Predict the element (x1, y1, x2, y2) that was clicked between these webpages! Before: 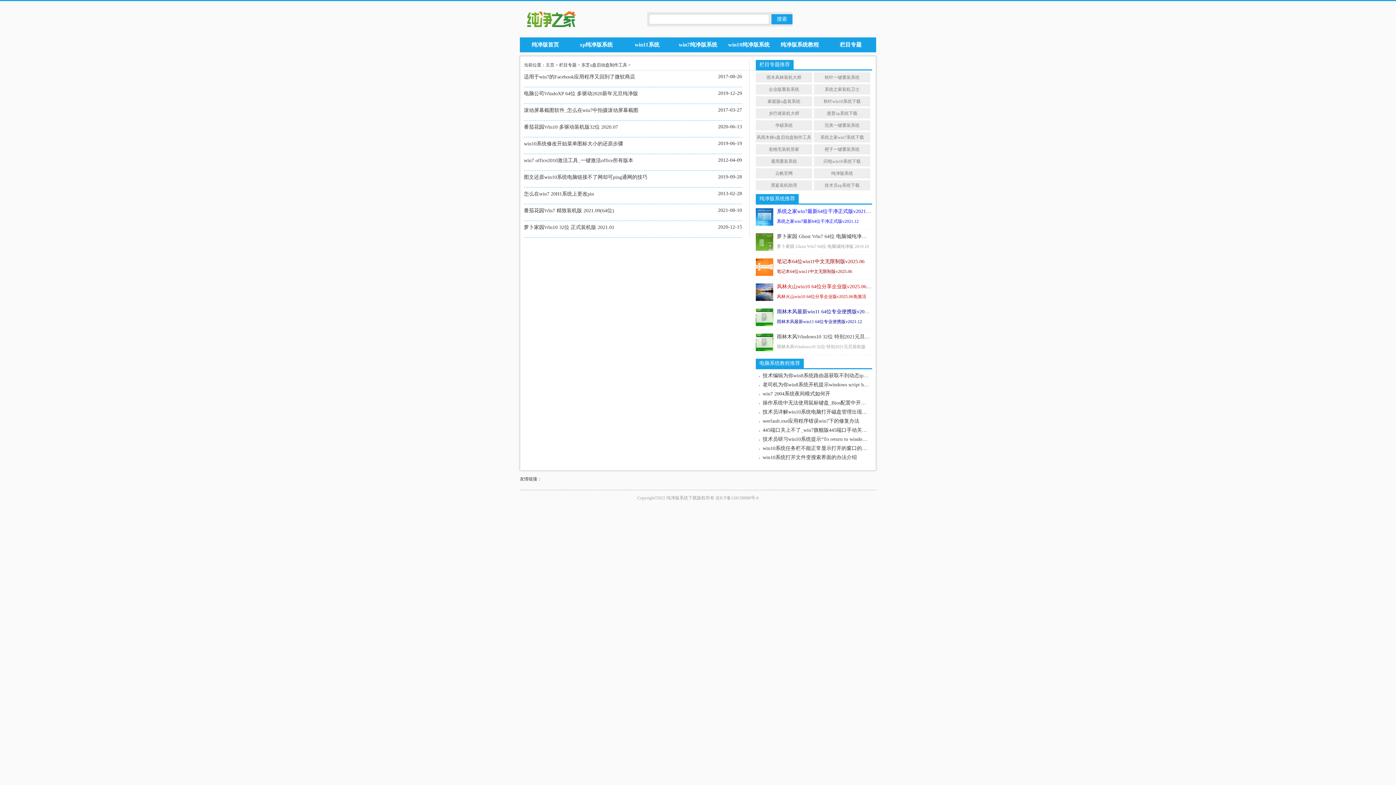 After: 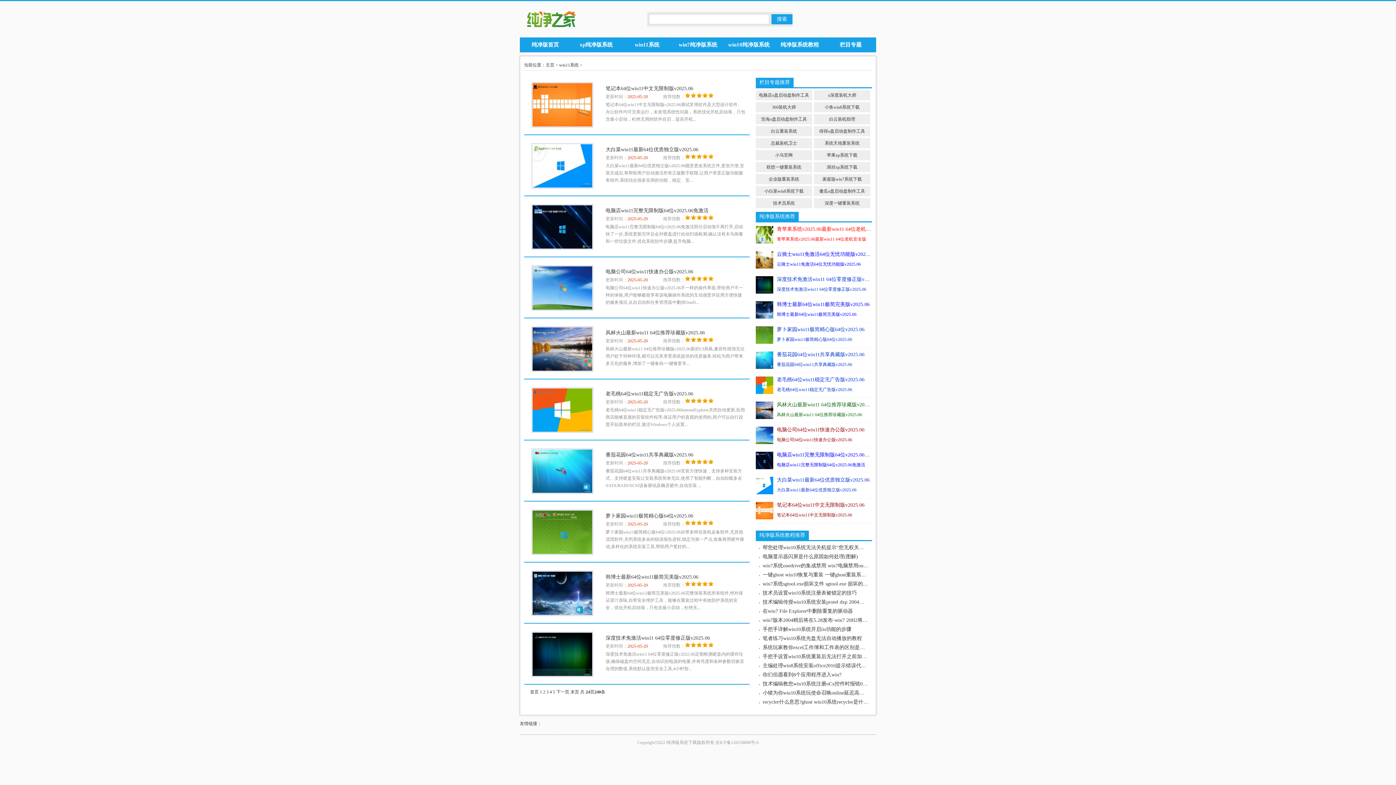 Action: label: win11系统 bbox: (621, 37, 672, 52)